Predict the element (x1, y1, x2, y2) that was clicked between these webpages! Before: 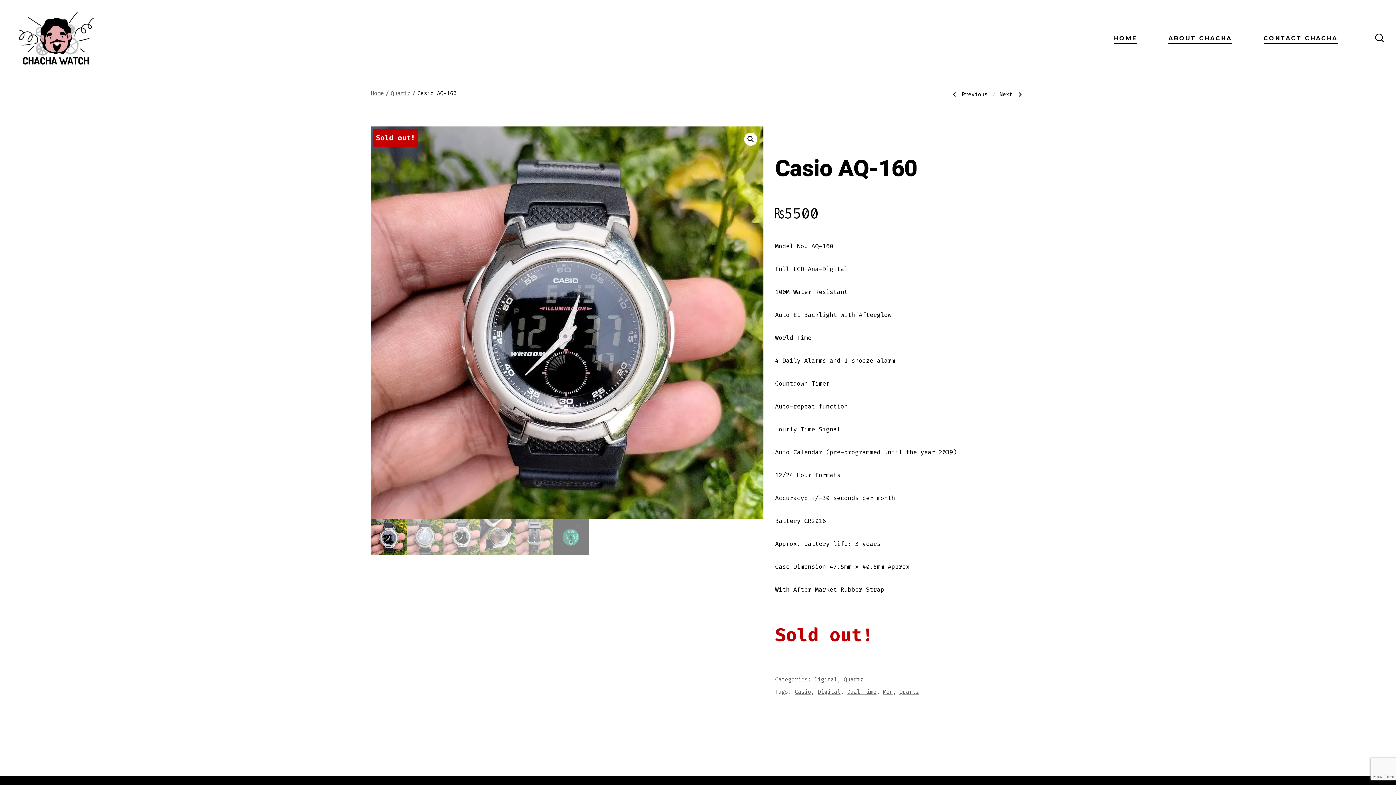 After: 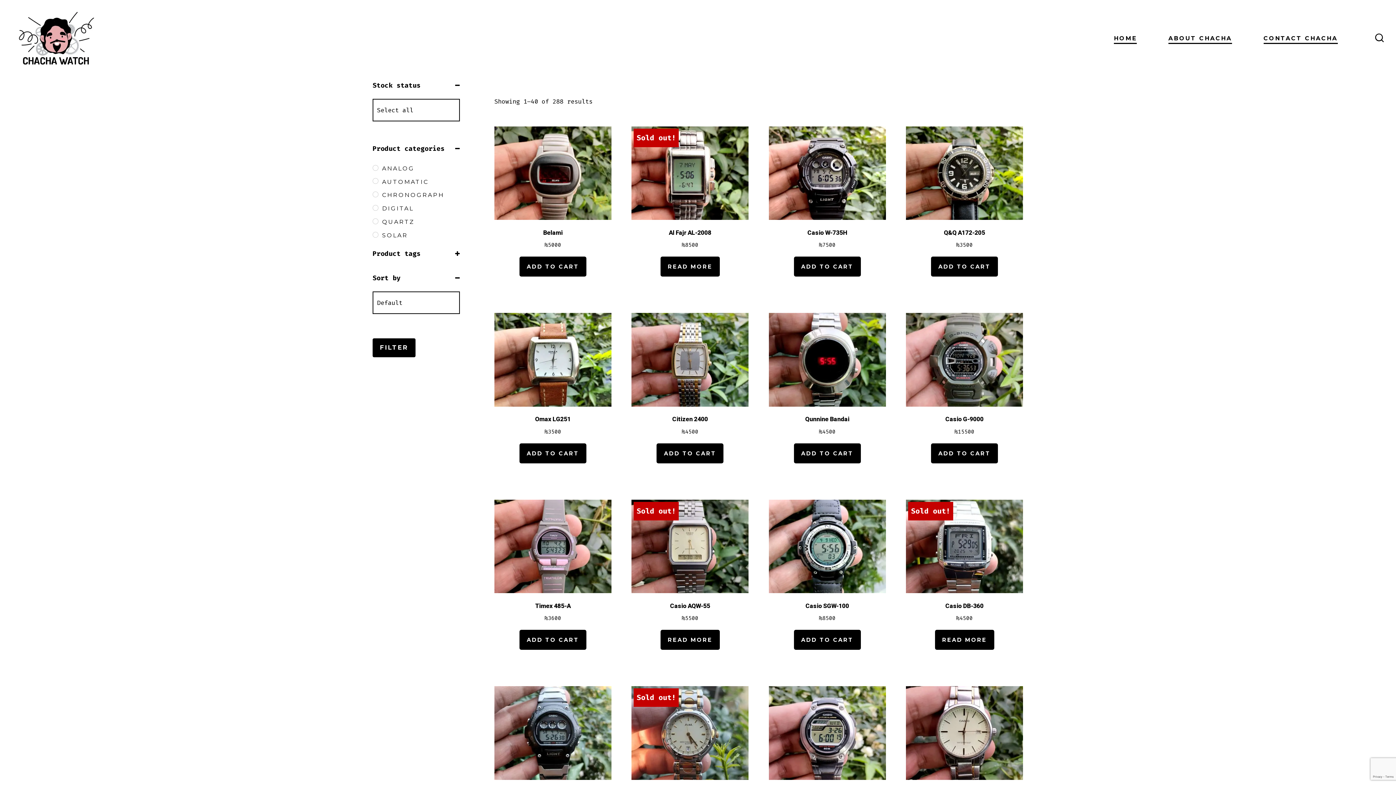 Action: bbox: (899, 688, 919, 696) label: Quartz